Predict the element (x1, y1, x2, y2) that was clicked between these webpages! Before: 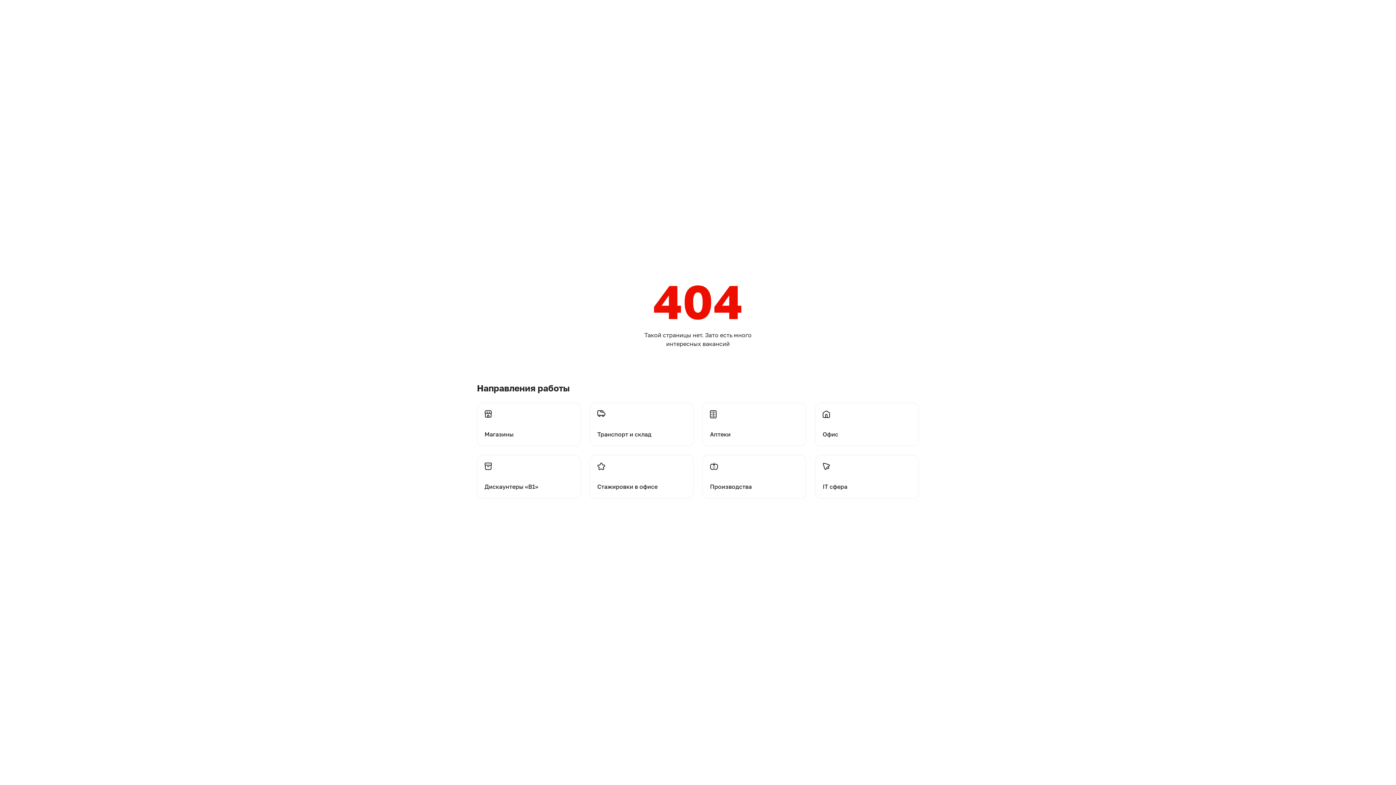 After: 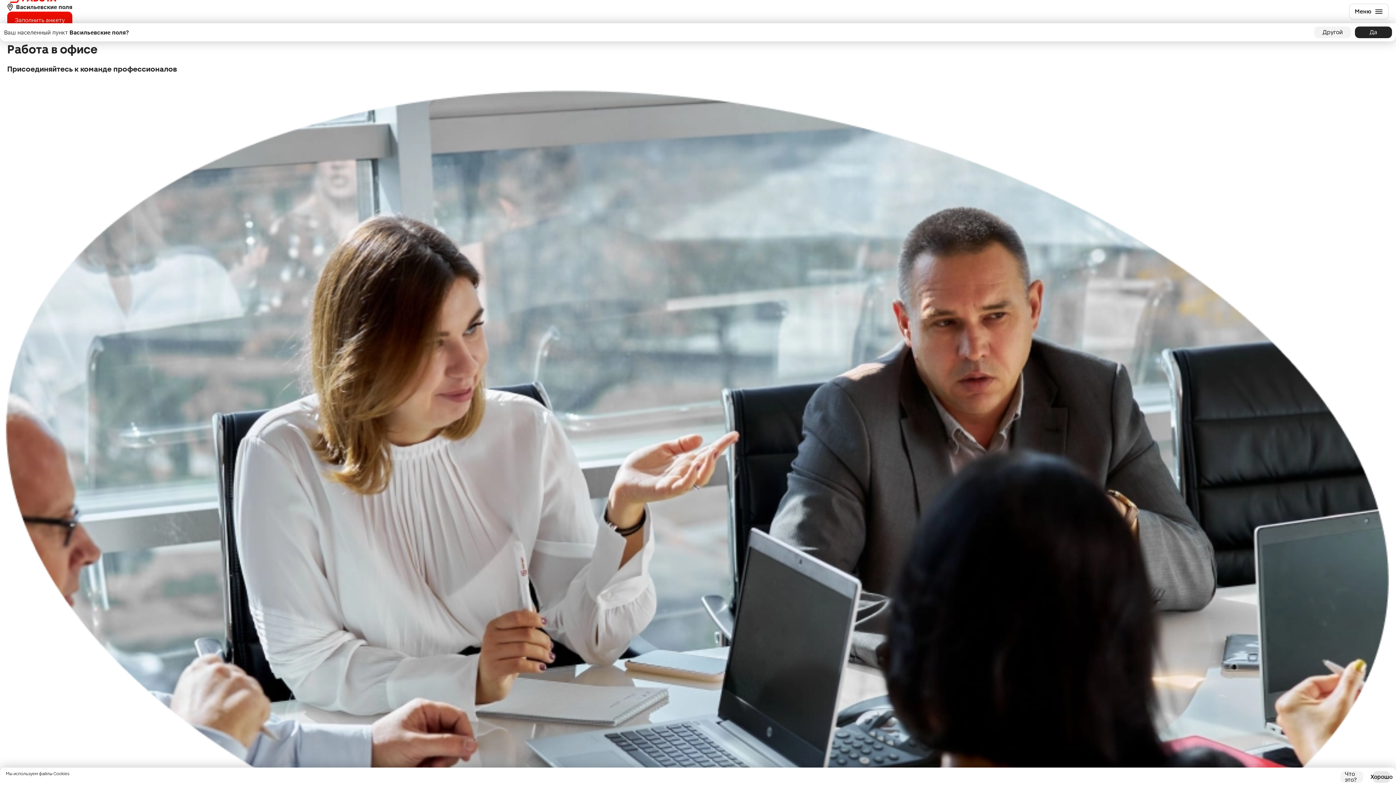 Action: bbox: (815, 402, 919, 446) label: Перейти на офис